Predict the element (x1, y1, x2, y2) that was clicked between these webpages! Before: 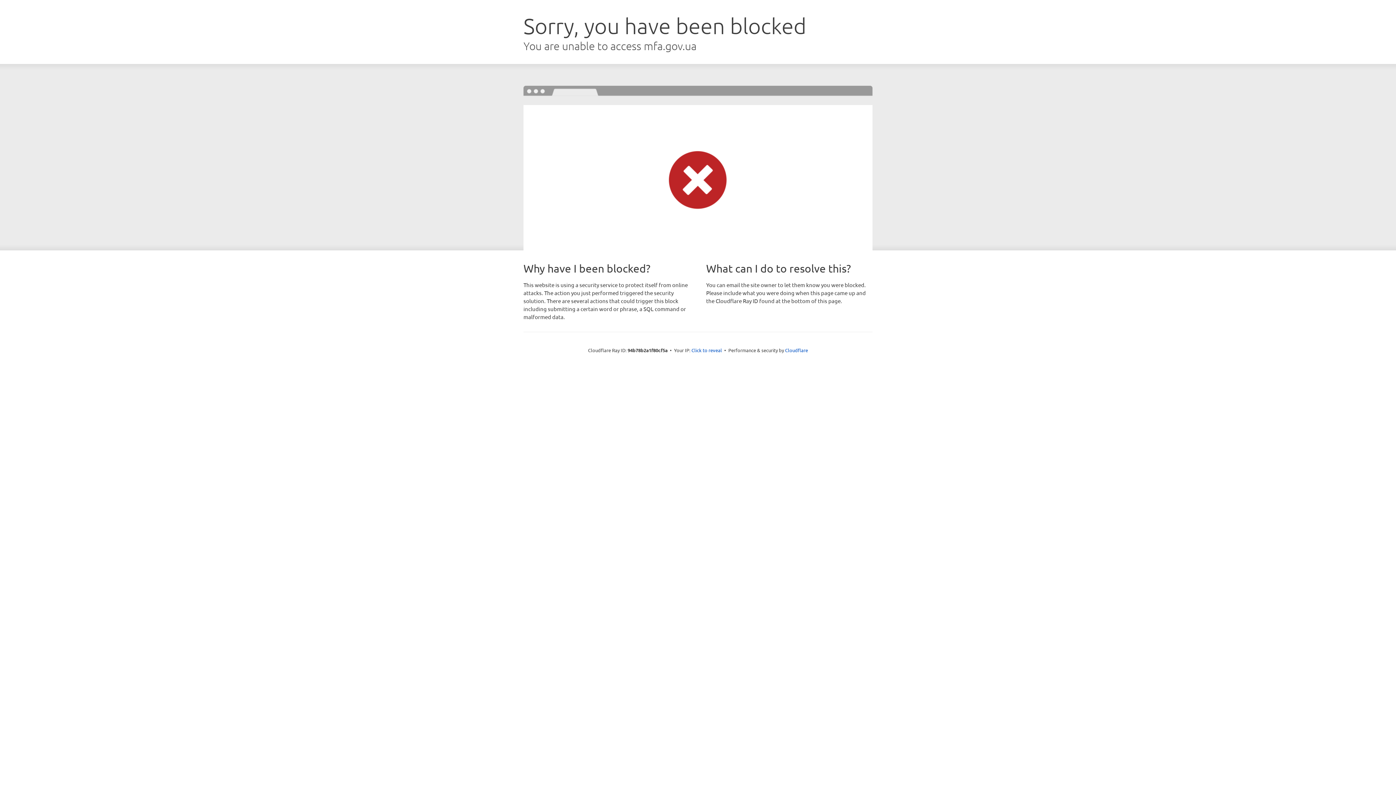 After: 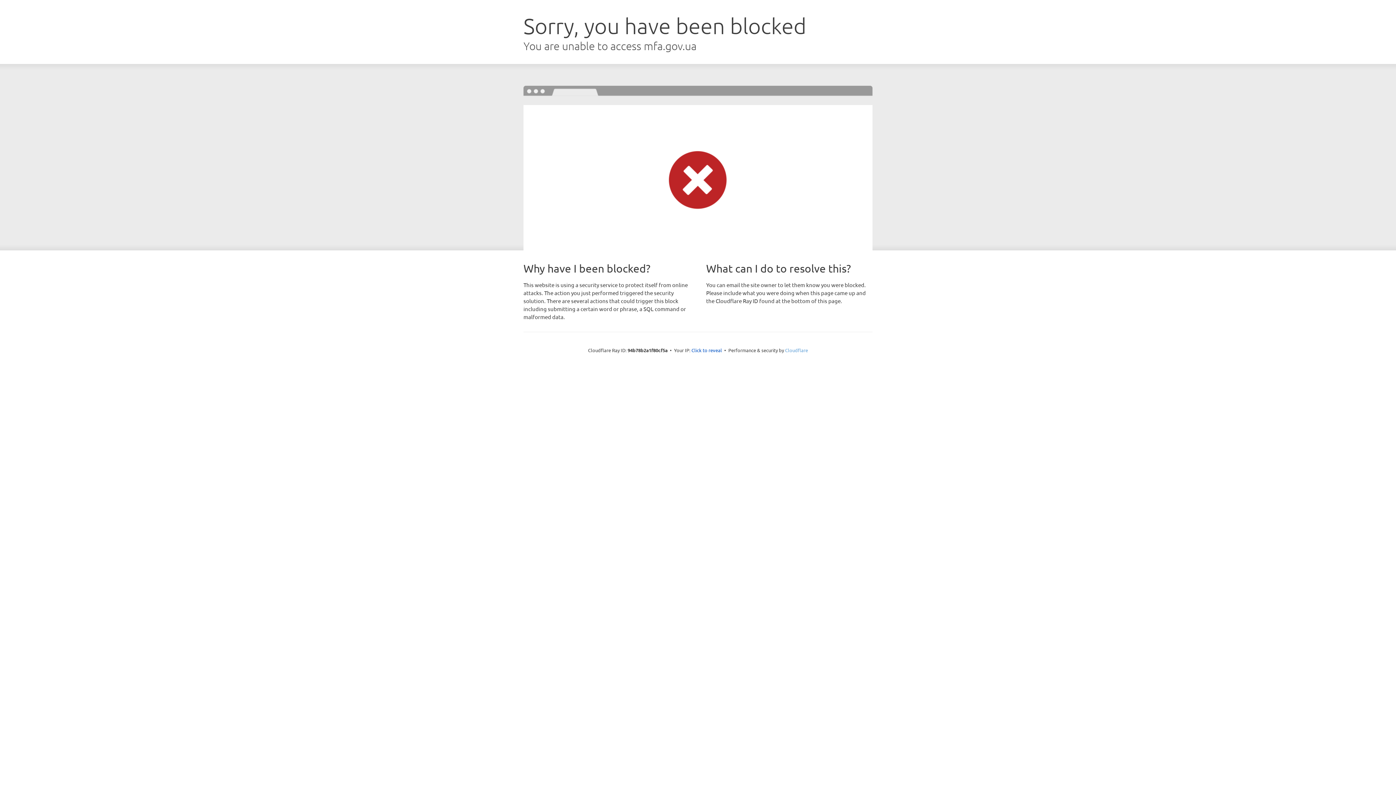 Action: label: Cloudflare bbox: (785, 347, 808, 353)